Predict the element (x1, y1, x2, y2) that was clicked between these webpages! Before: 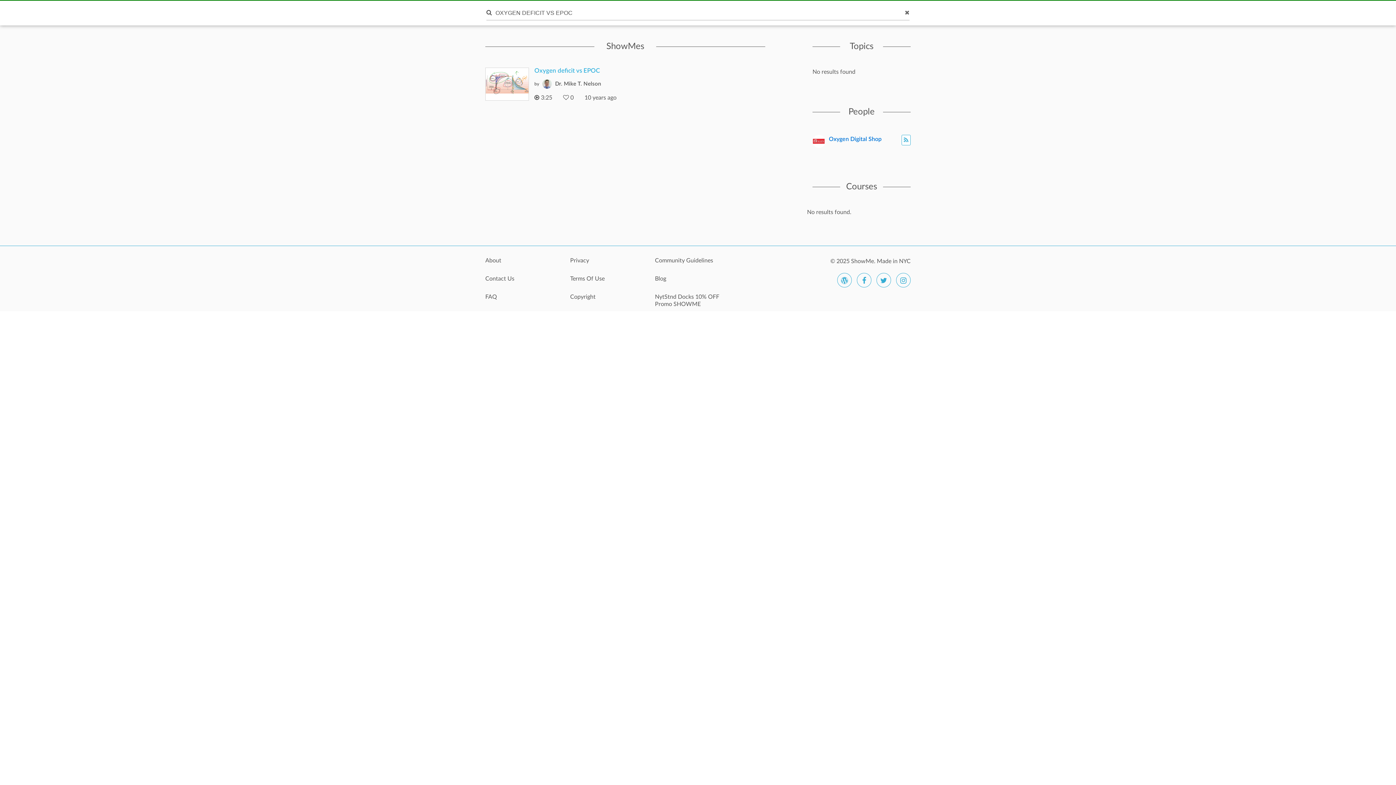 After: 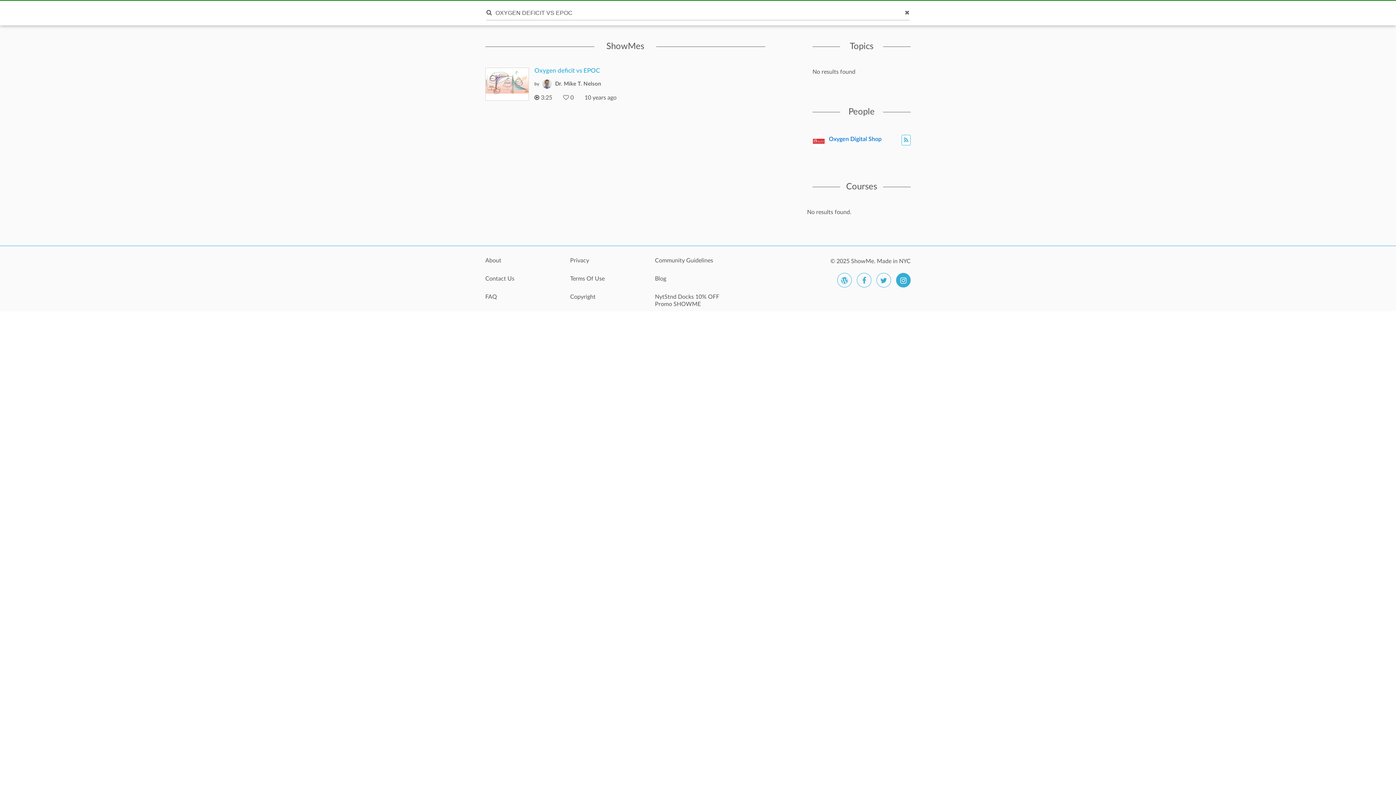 Action: bbox: (896, 273, 910, 287)